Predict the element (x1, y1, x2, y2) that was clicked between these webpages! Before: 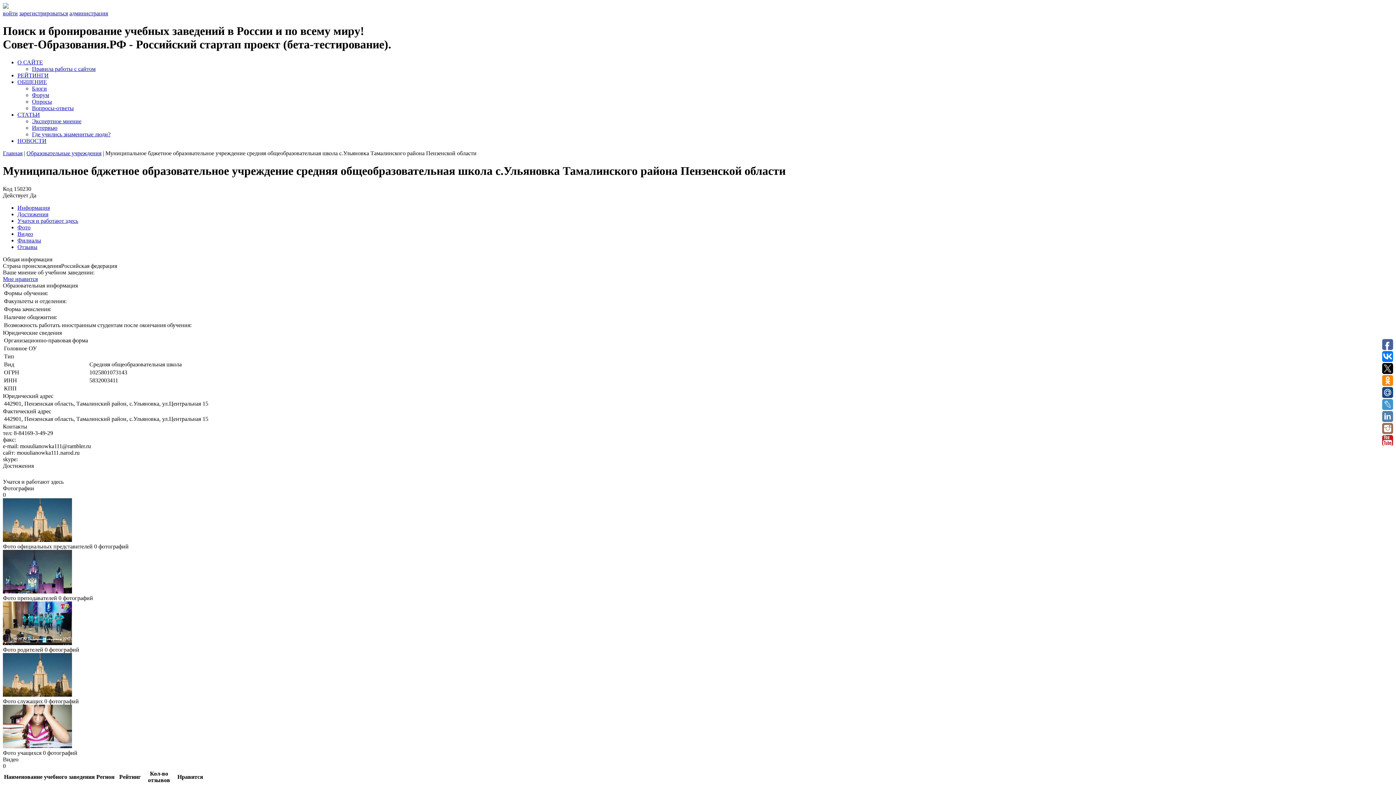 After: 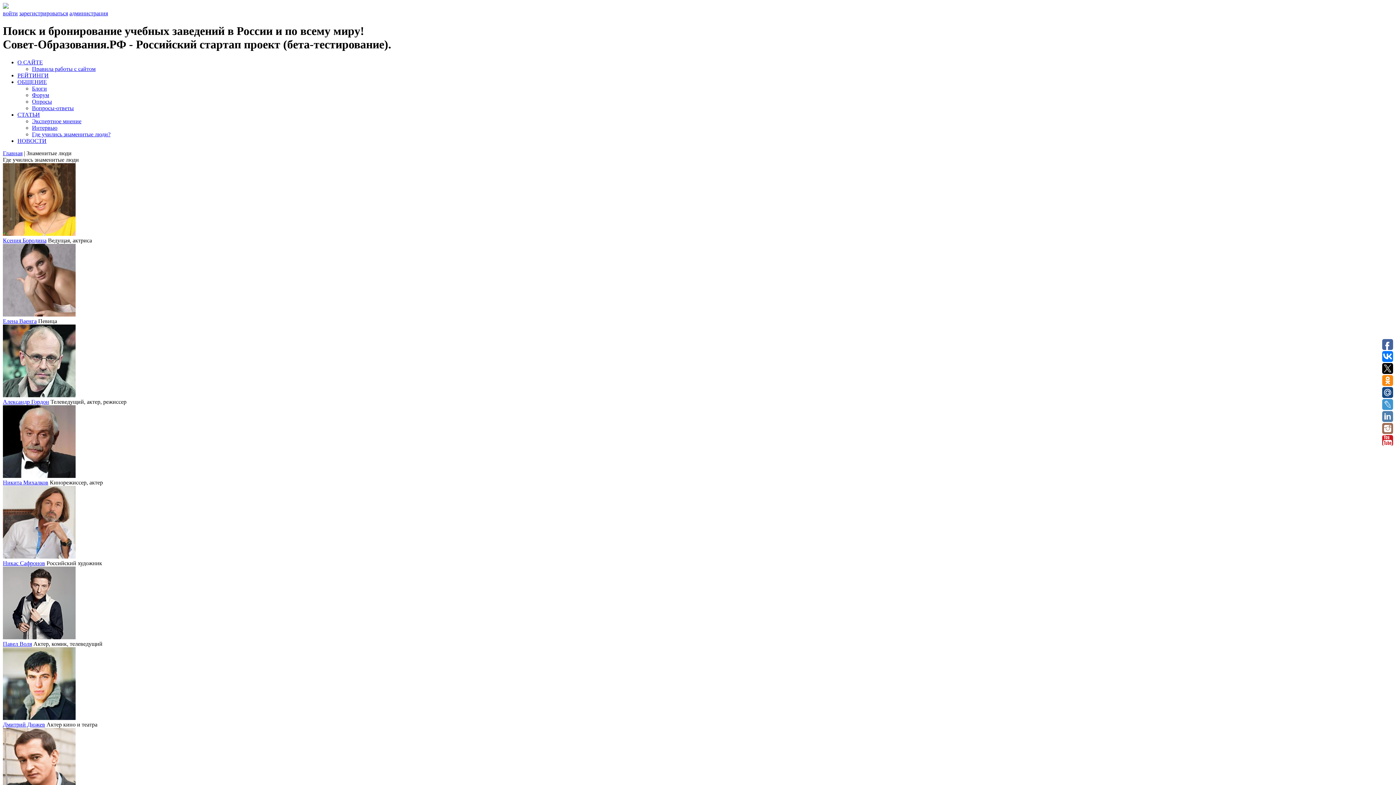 Action: label: Где учились знаменитые люди? bbox: (32, 131, 110, 137)